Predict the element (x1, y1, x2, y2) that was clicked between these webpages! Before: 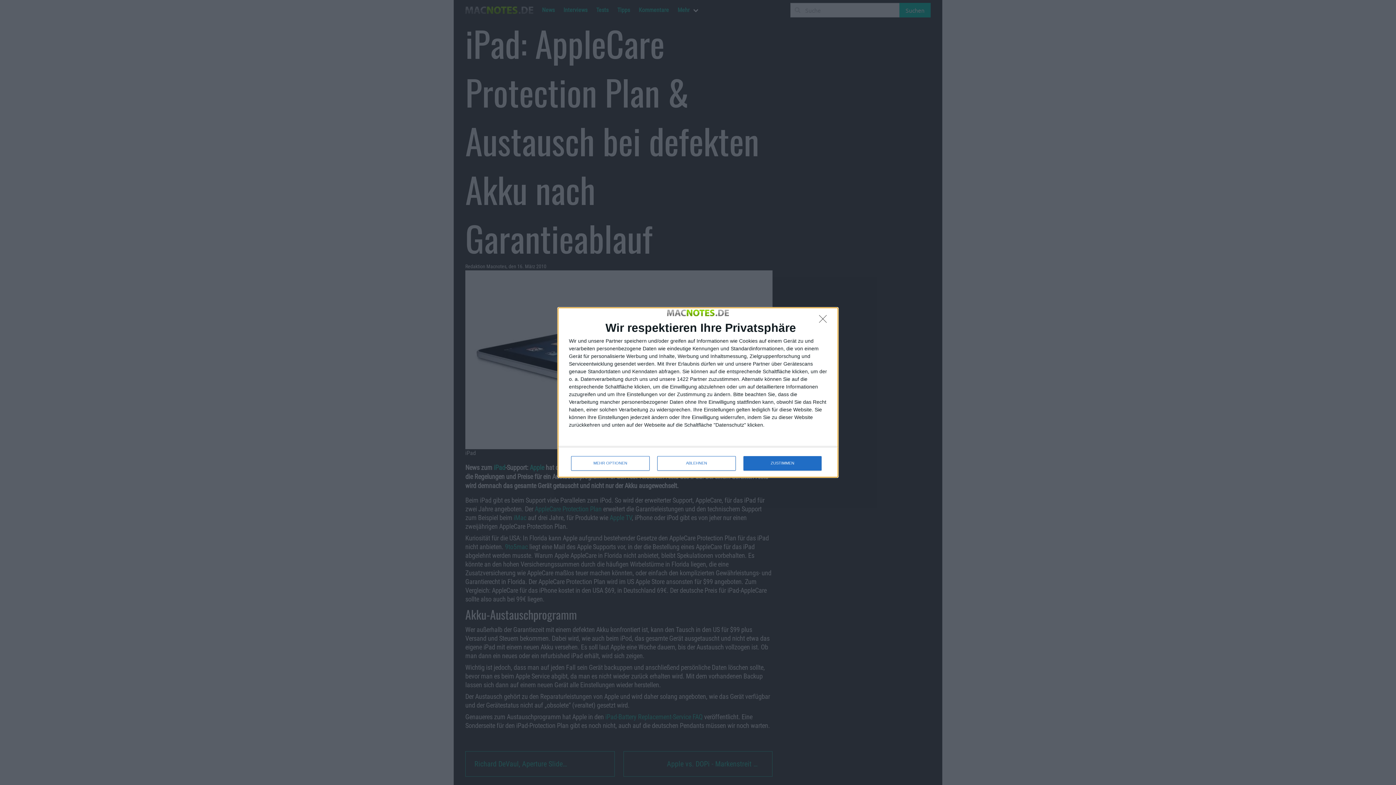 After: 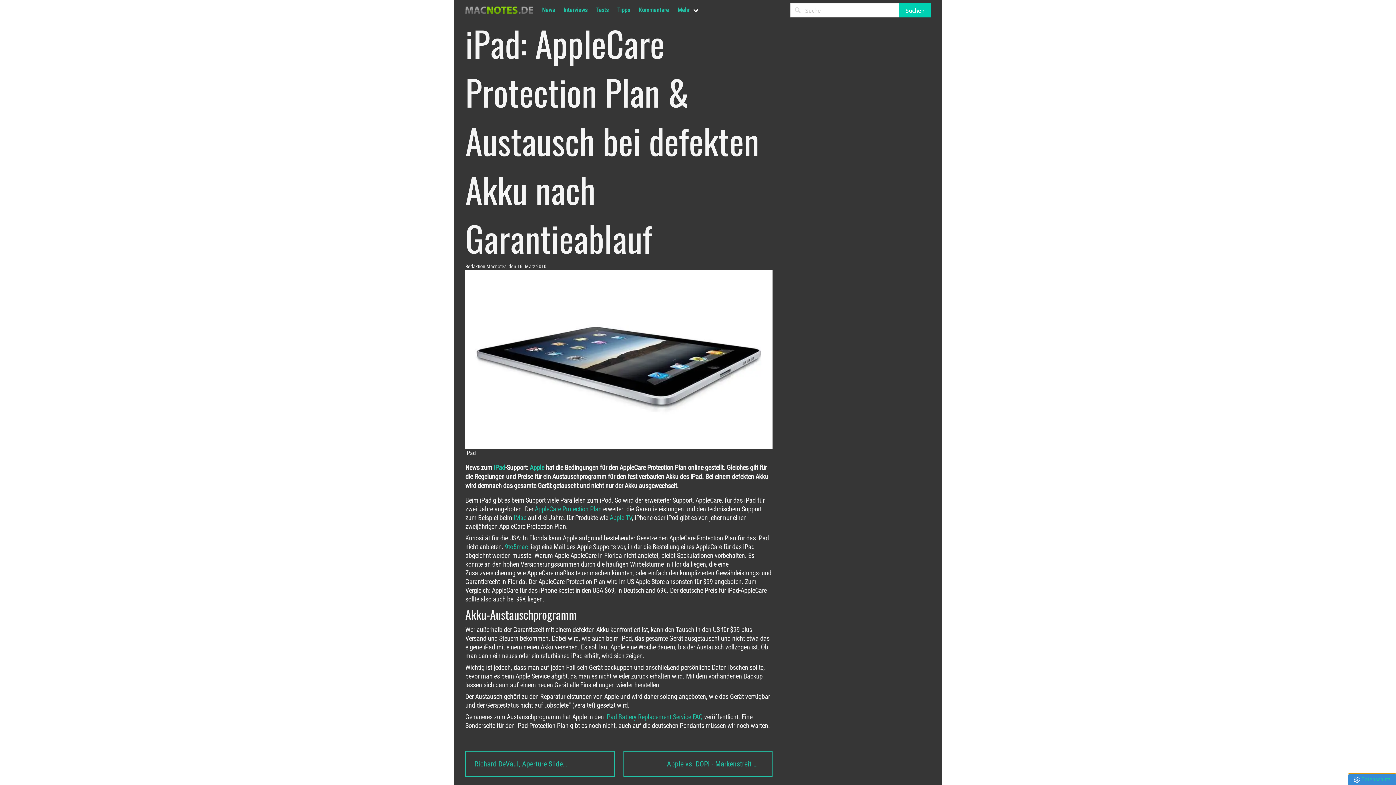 Action: bbox: (743, 456, 821, 470) label: ZUSTIMMEN